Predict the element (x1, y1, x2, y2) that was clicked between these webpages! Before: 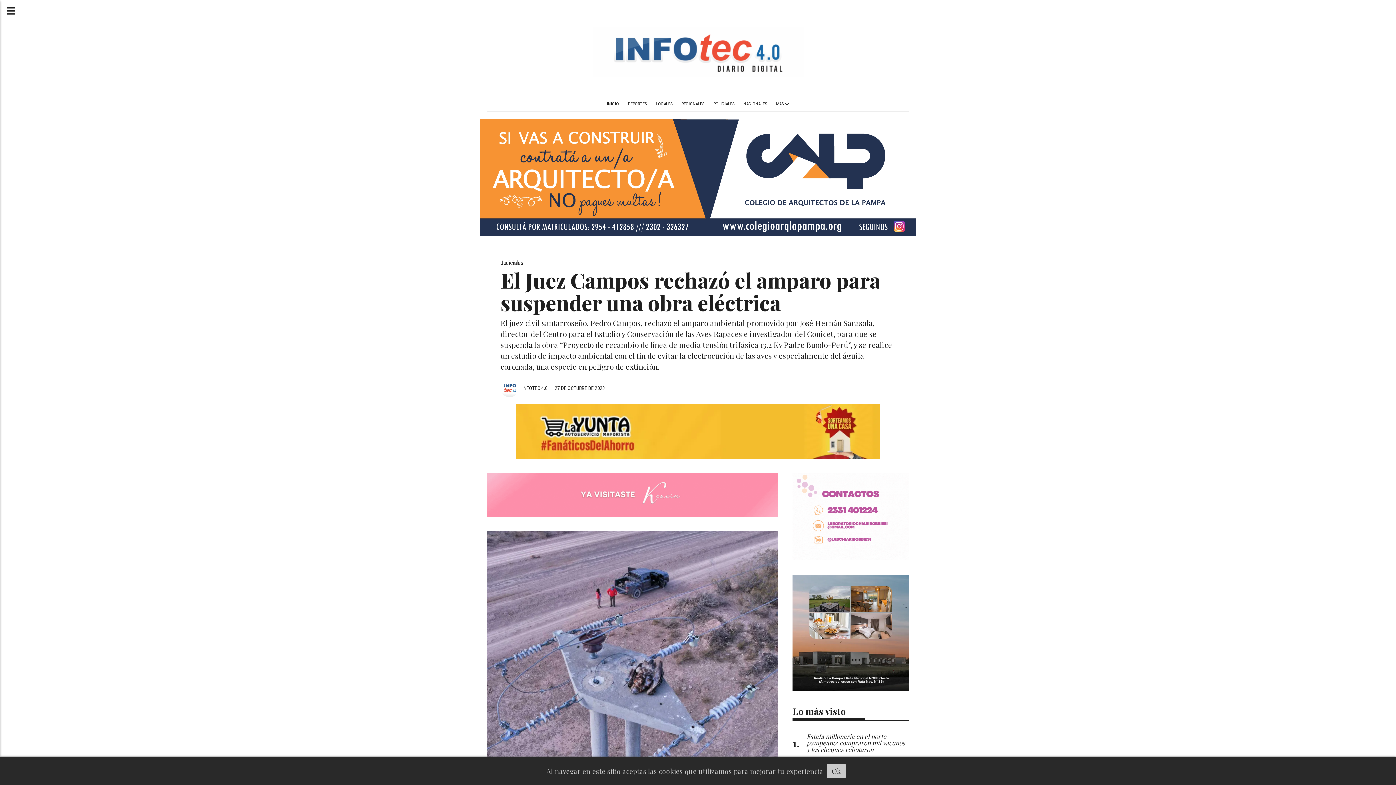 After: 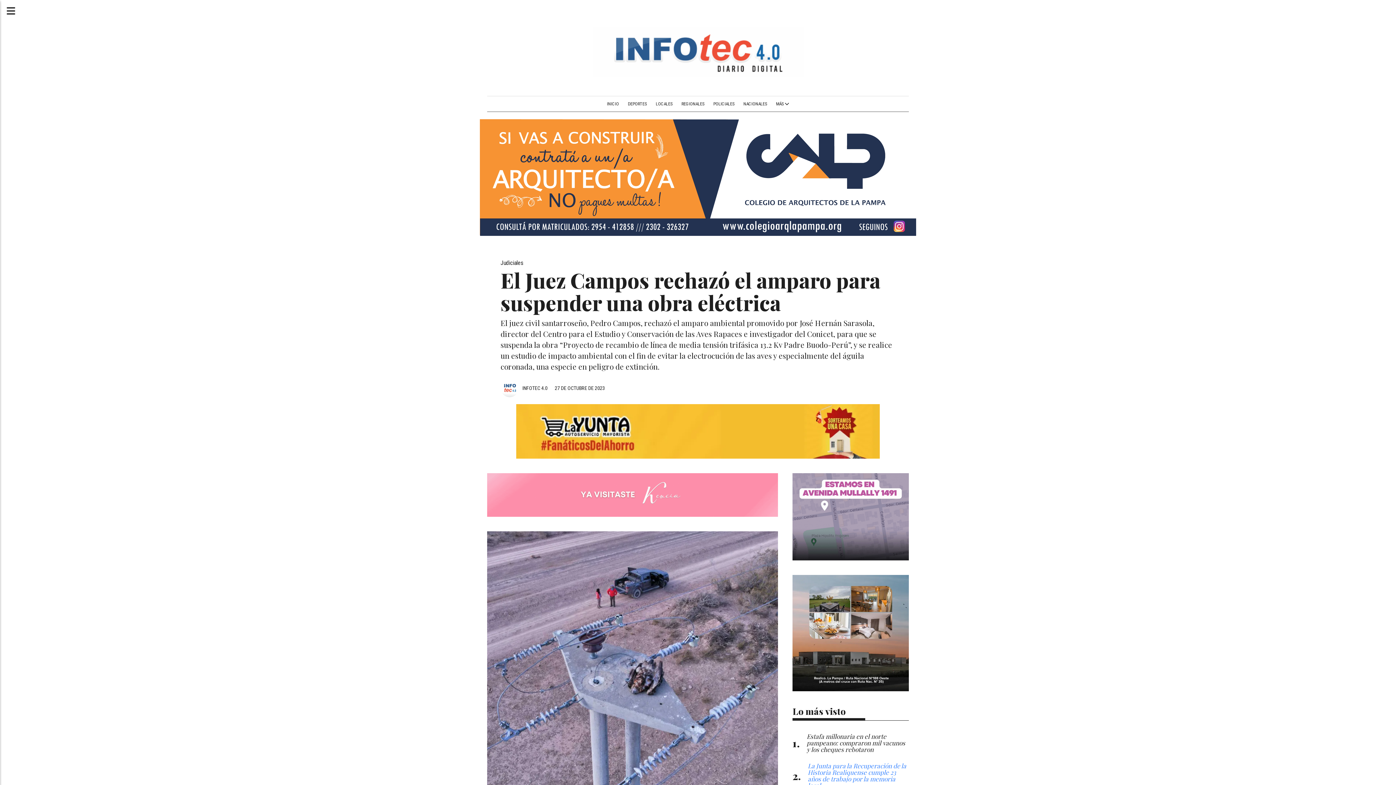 Action: label: Ok bbox: (826, 764, 846, 778)